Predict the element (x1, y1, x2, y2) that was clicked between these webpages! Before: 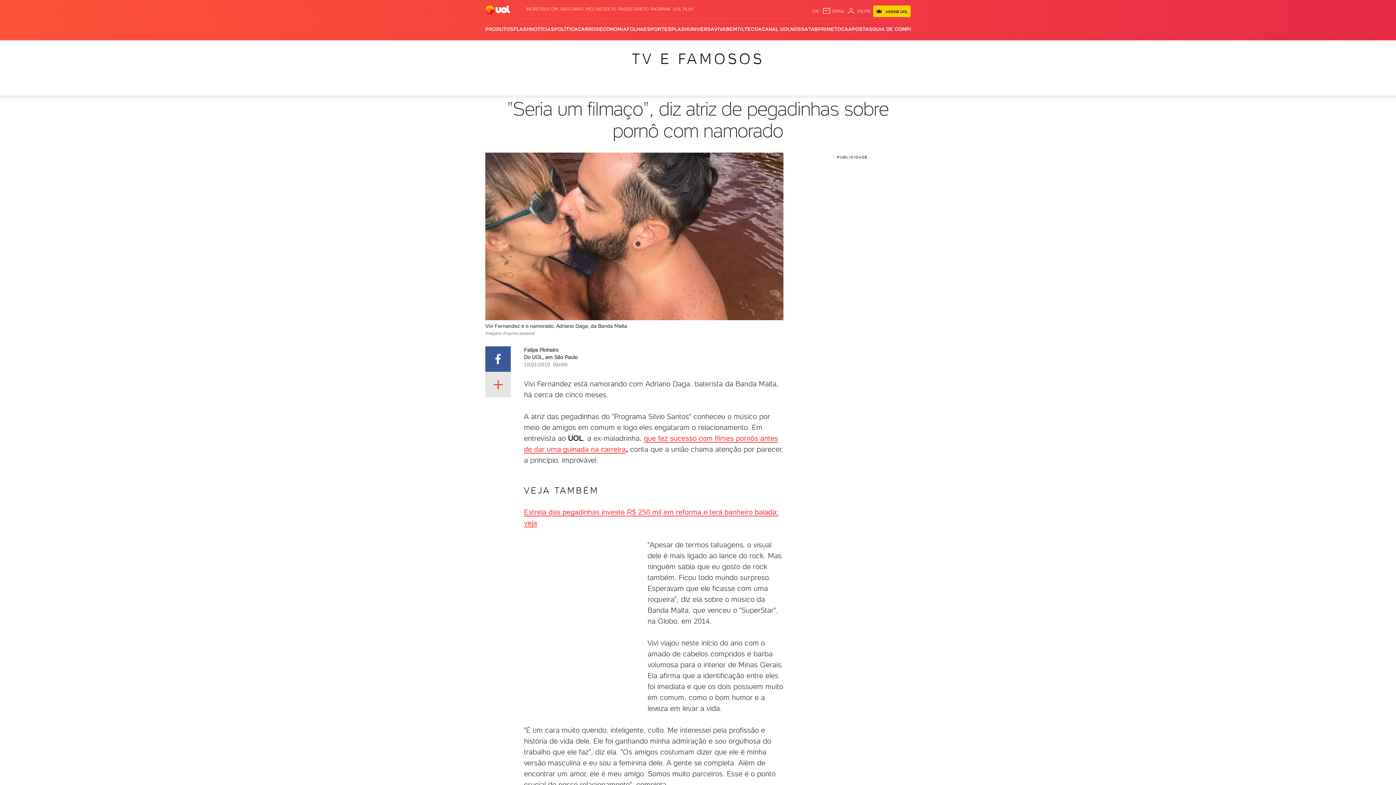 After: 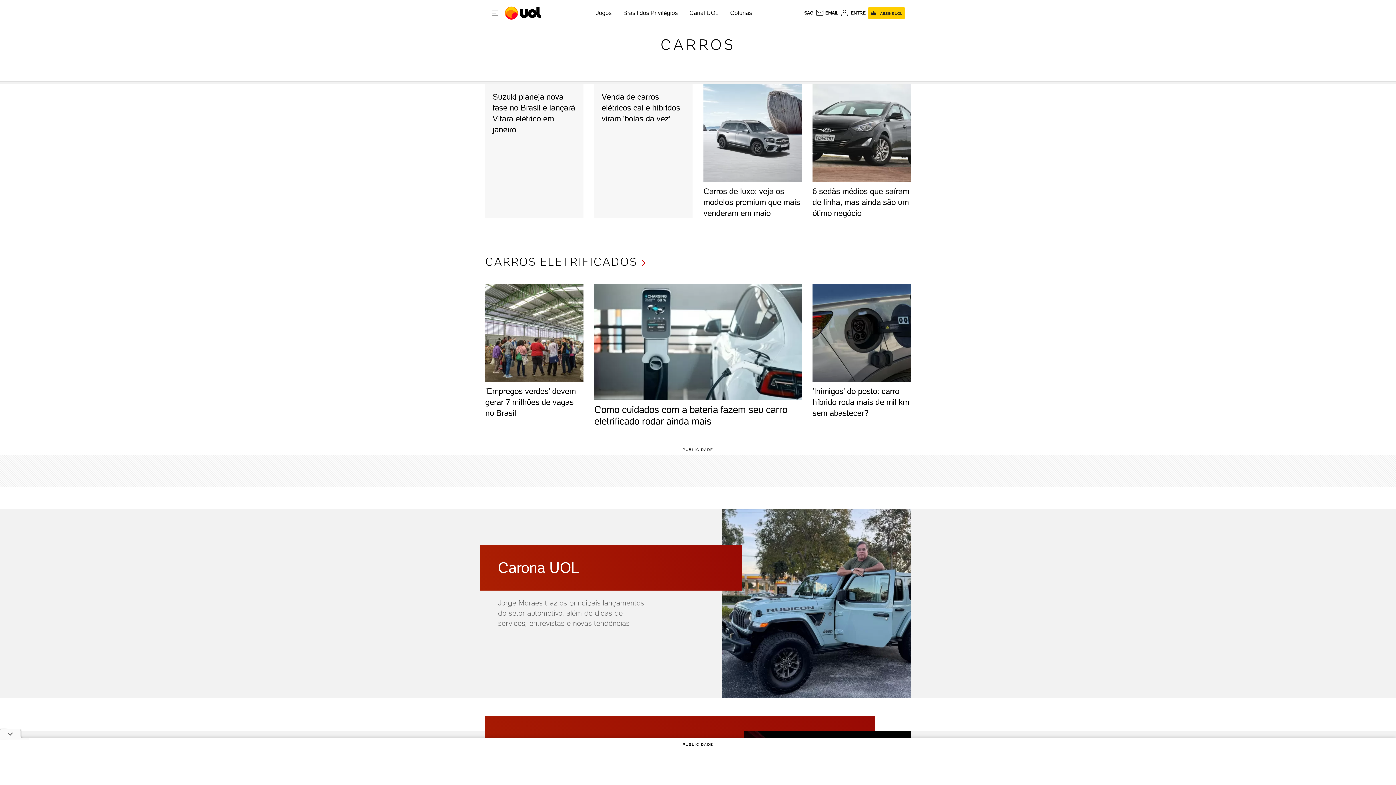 Action: label: CARROS bbox: (577, 18, 599, 40)